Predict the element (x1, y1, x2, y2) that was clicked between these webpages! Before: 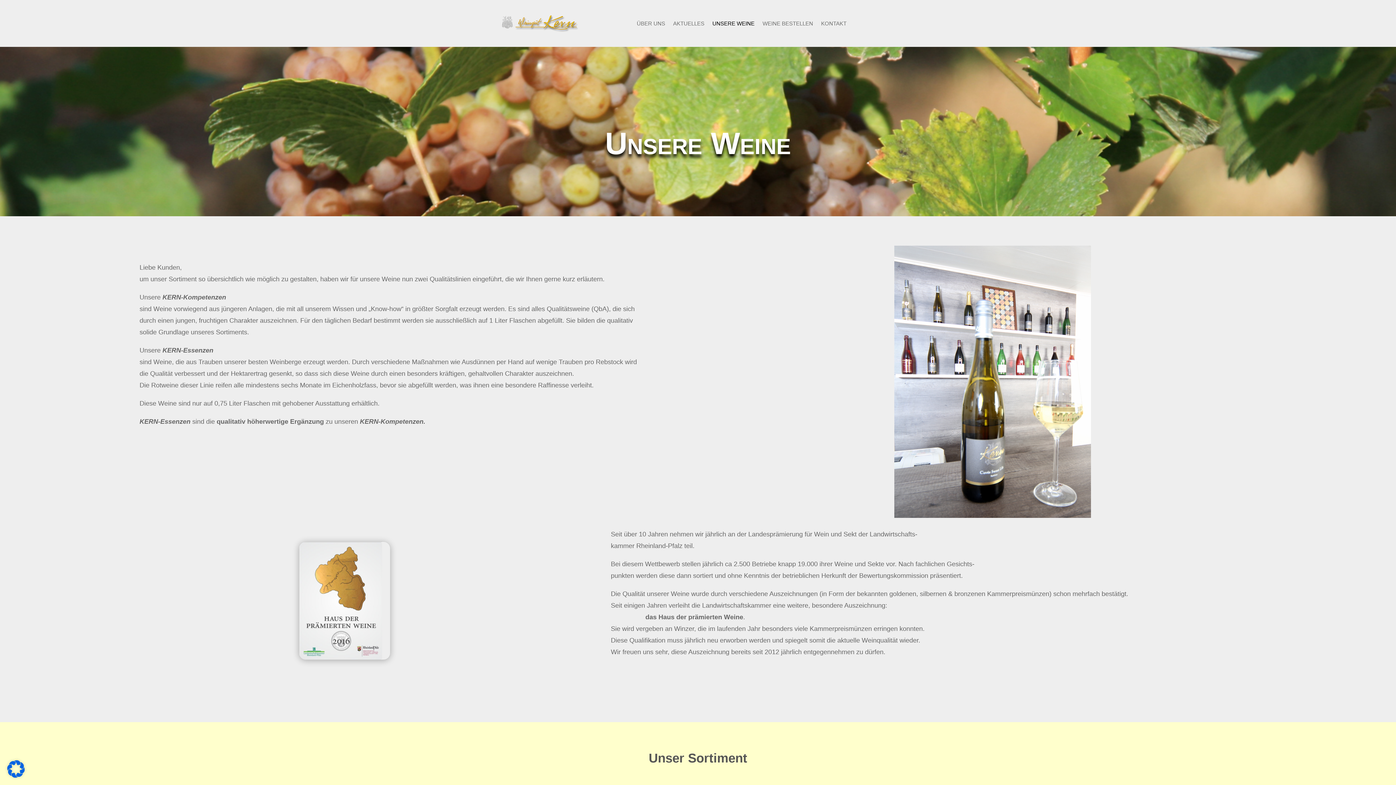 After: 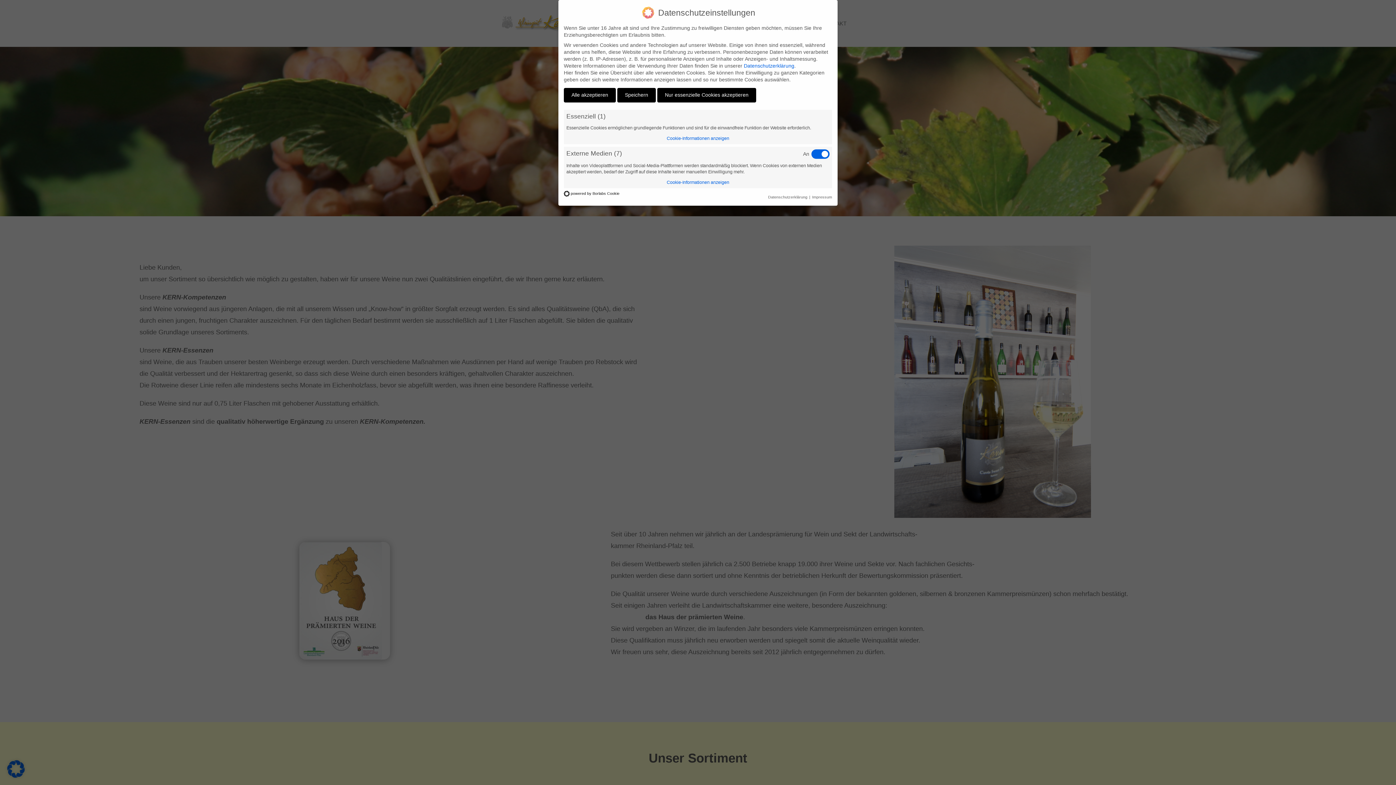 Action: bbox: (7, 773, 24, 779)